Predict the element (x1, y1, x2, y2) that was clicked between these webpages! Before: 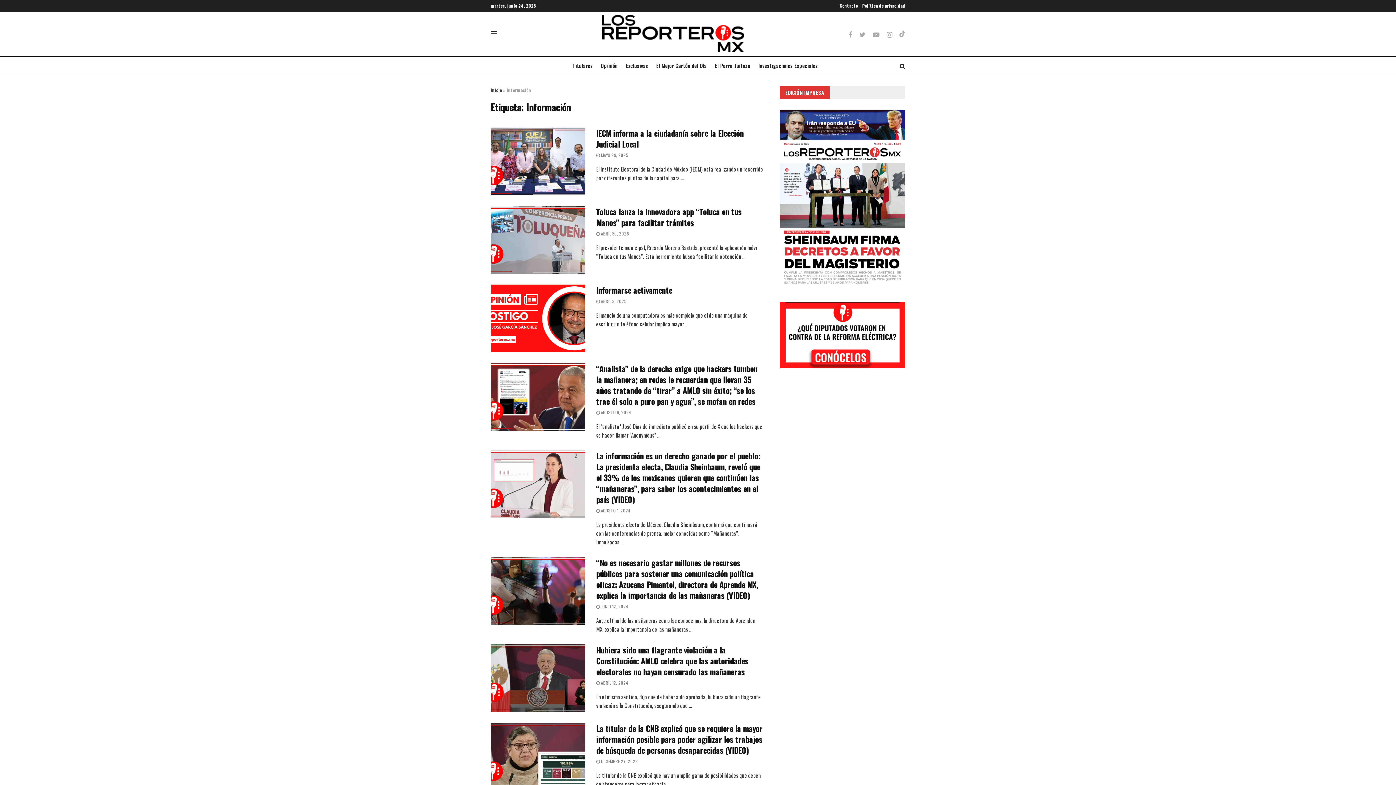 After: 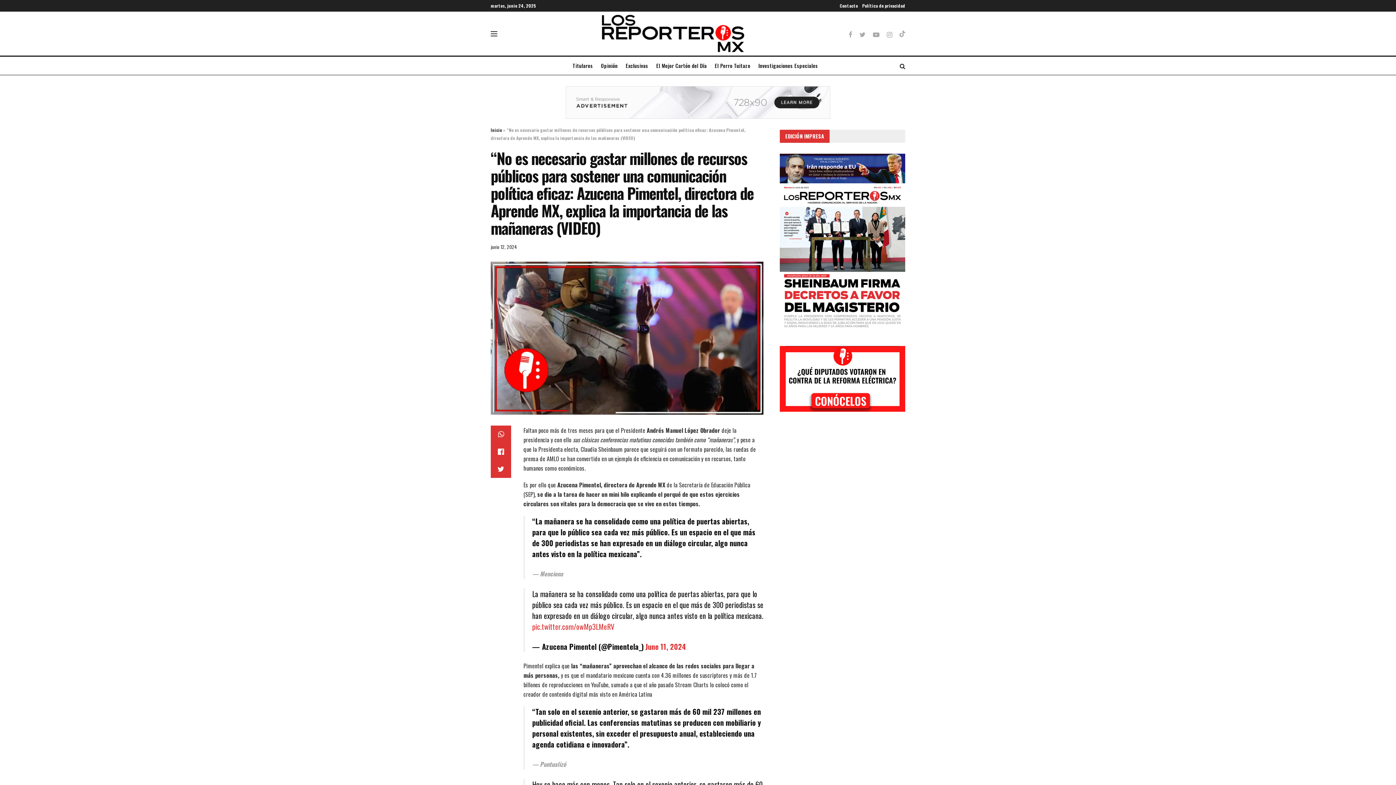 Action: bbox: (490, 557, 585, 624)